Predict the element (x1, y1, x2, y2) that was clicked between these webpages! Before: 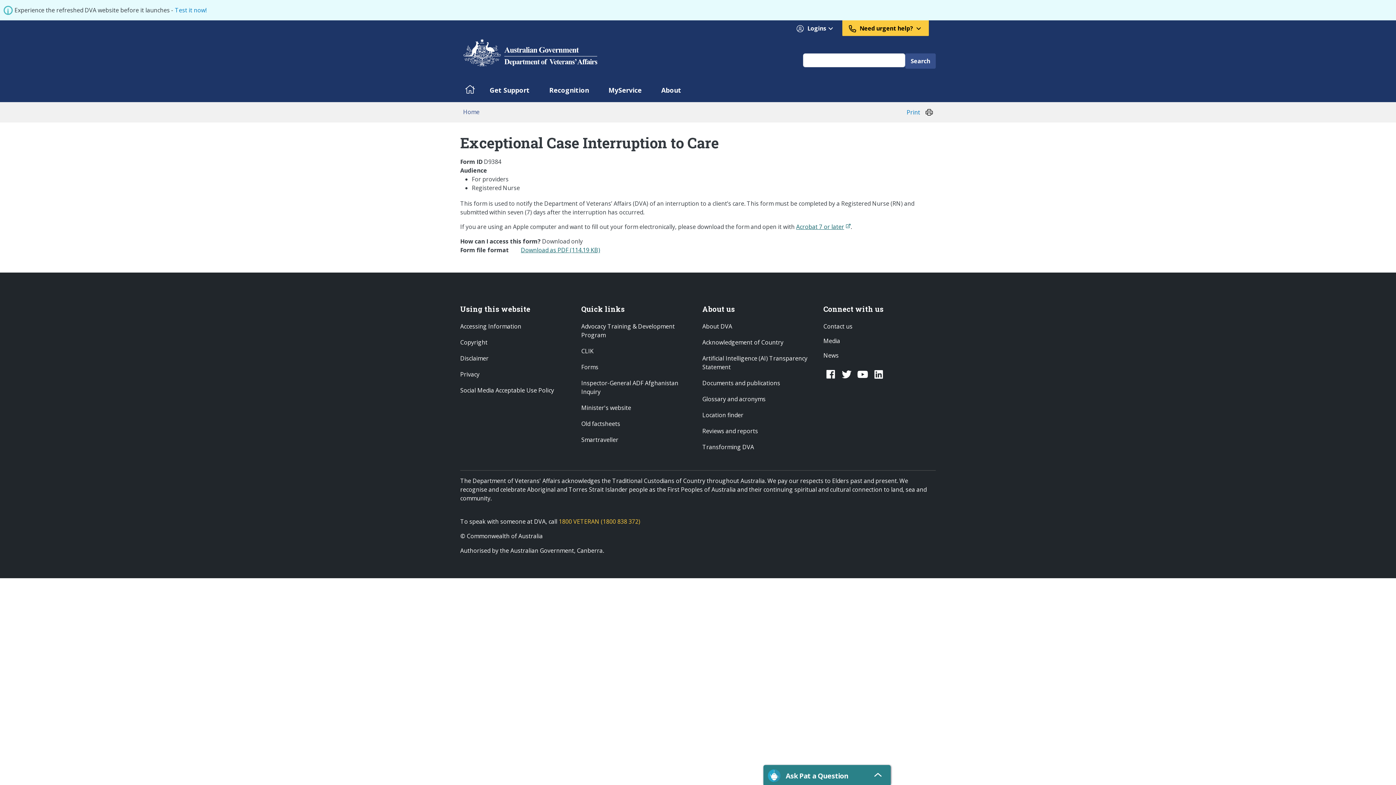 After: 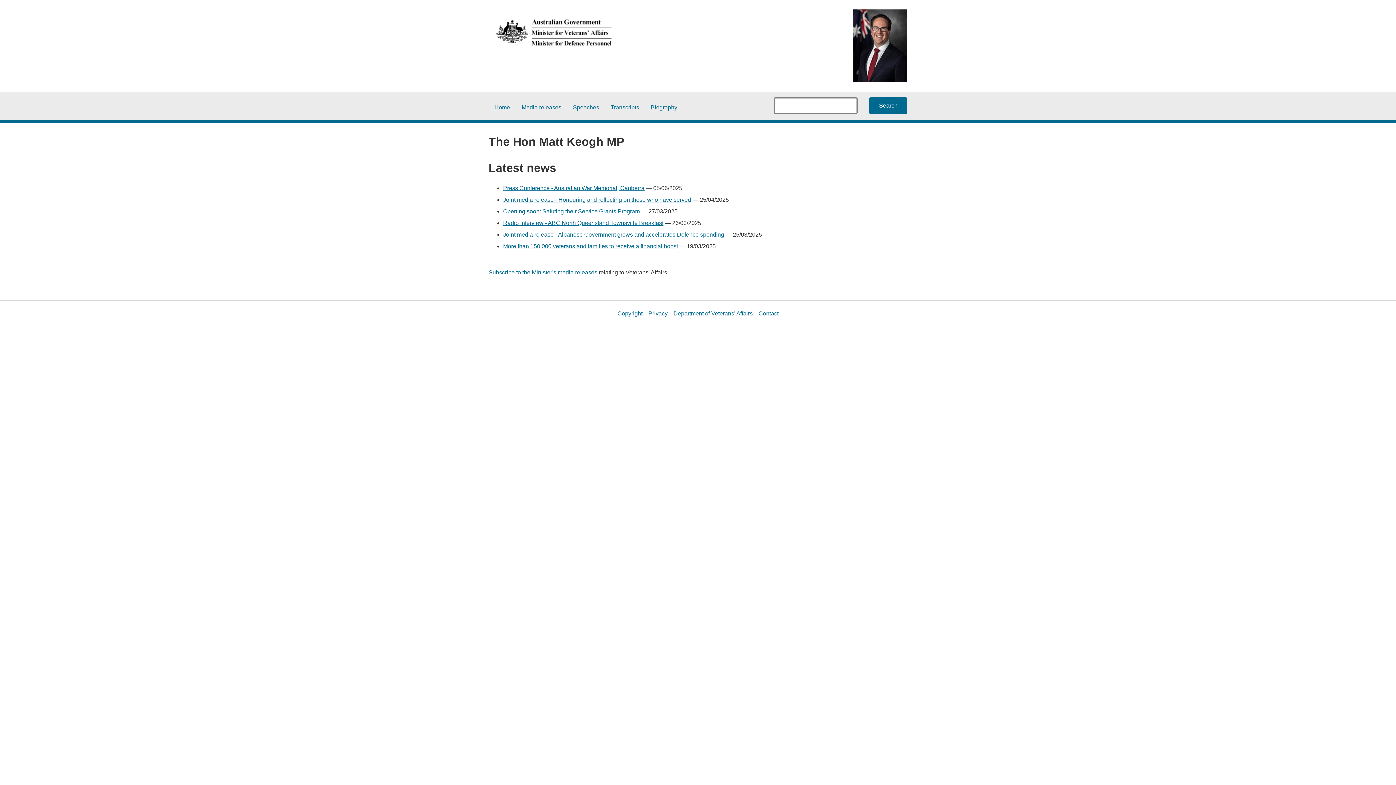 Action: label: Minister's website bbox: (581, 403, 631, 412)